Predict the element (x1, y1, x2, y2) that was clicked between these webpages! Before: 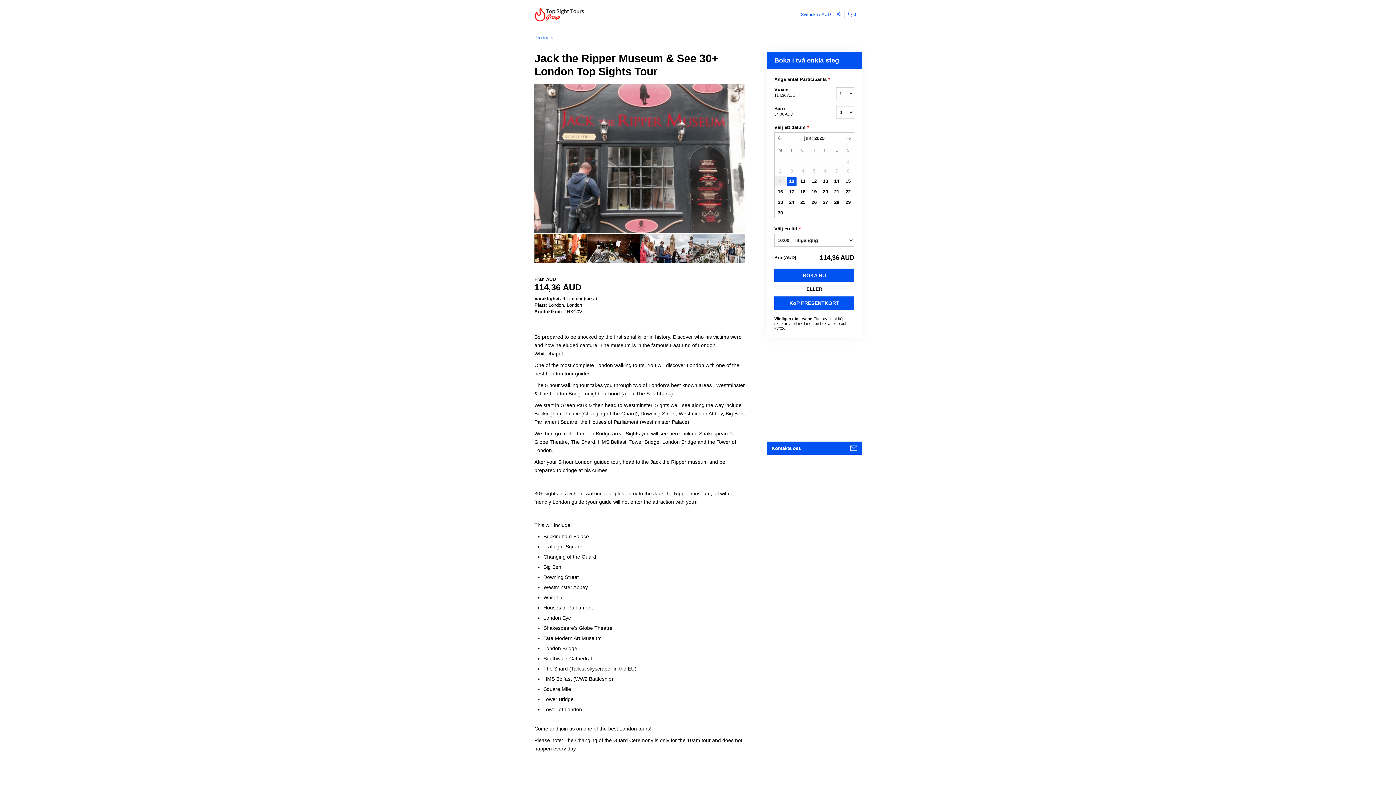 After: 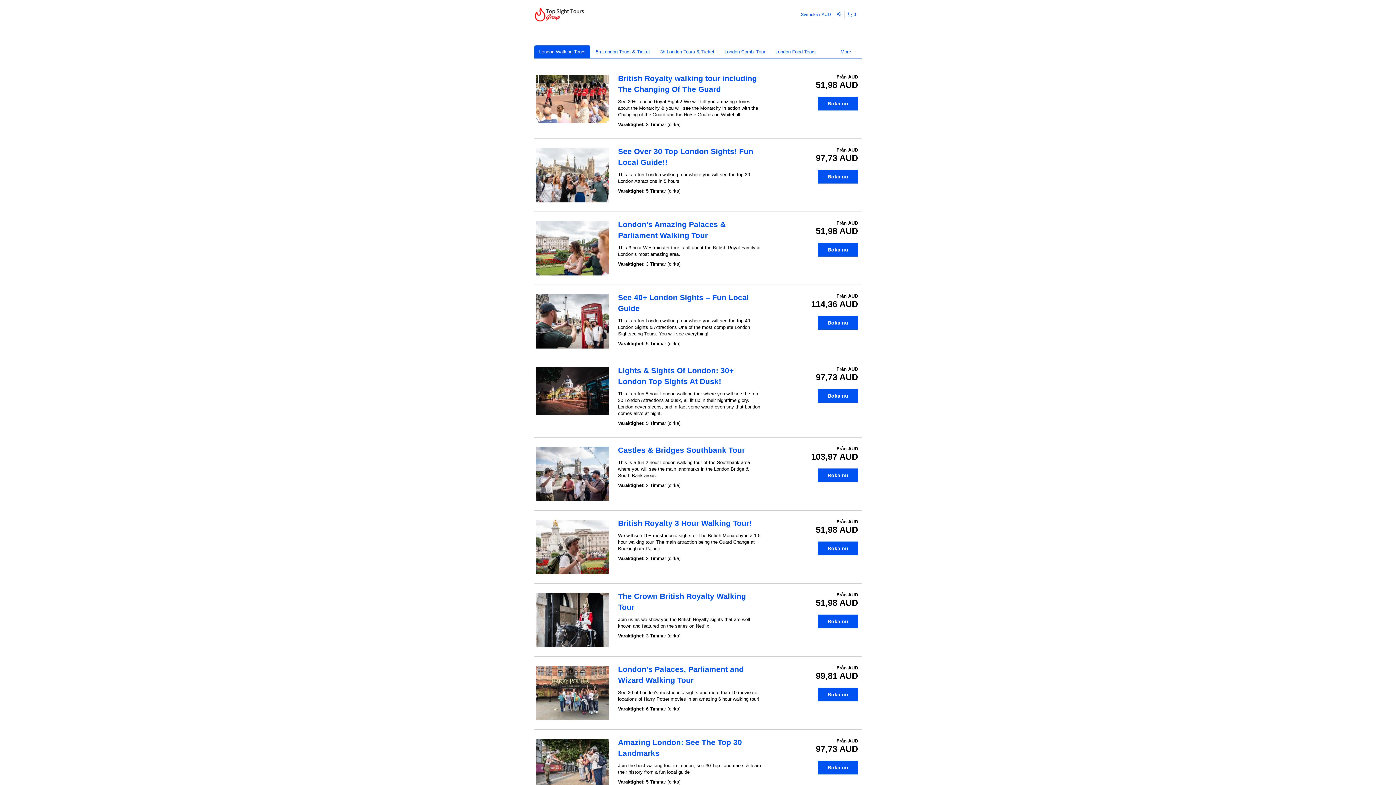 Action: bbox: (534, 11, 585, 16)